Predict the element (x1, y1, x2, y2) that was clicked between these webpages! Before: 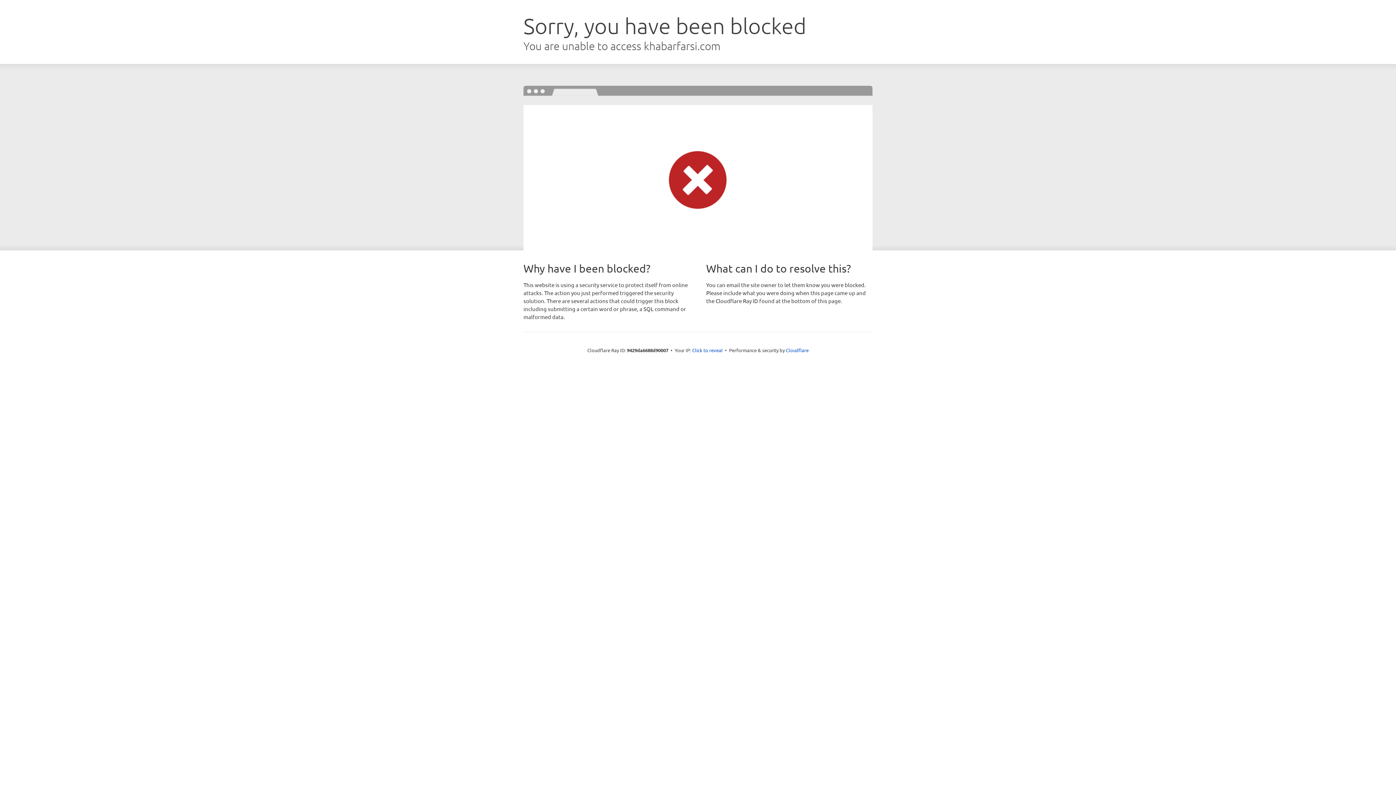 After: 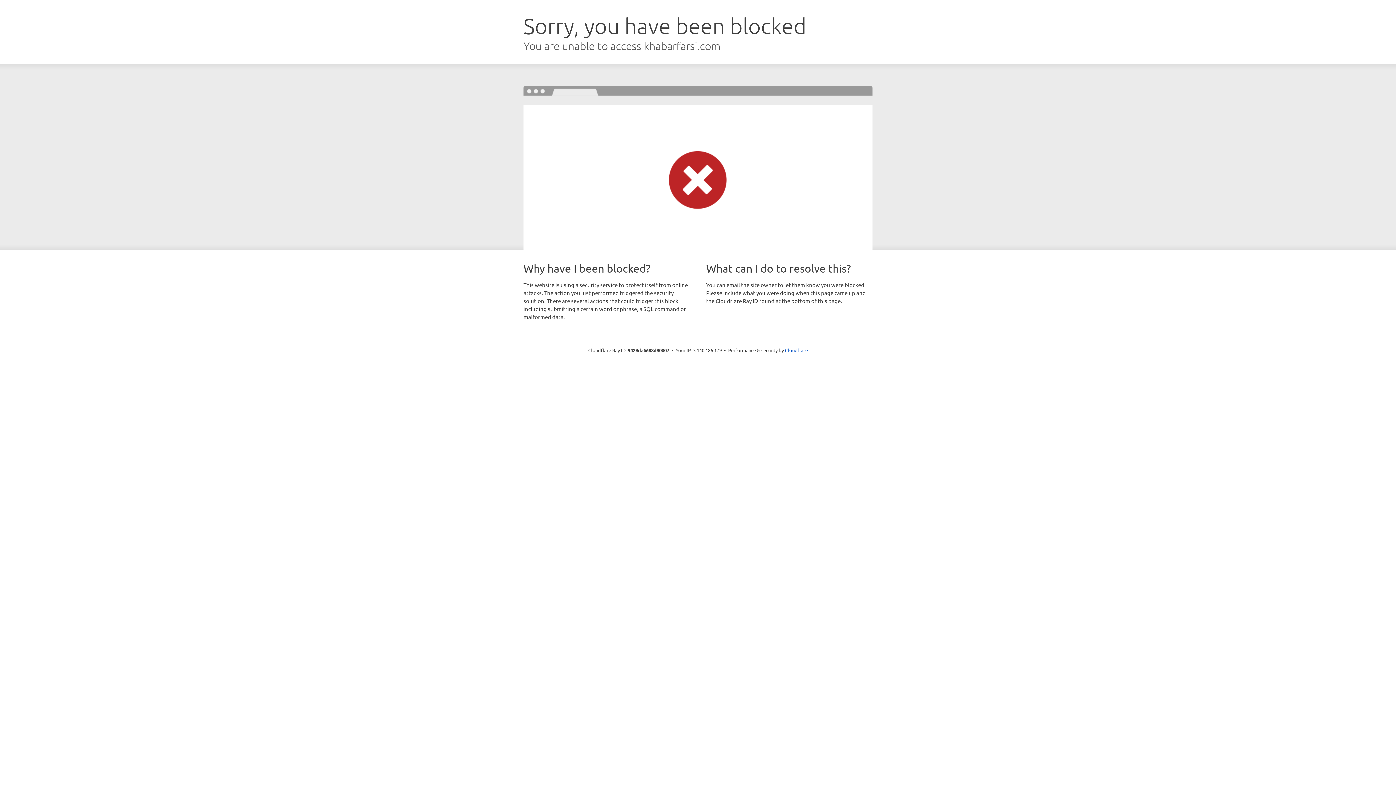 Action: label: Click to reveal bbox: (692, 346, 722, 353)